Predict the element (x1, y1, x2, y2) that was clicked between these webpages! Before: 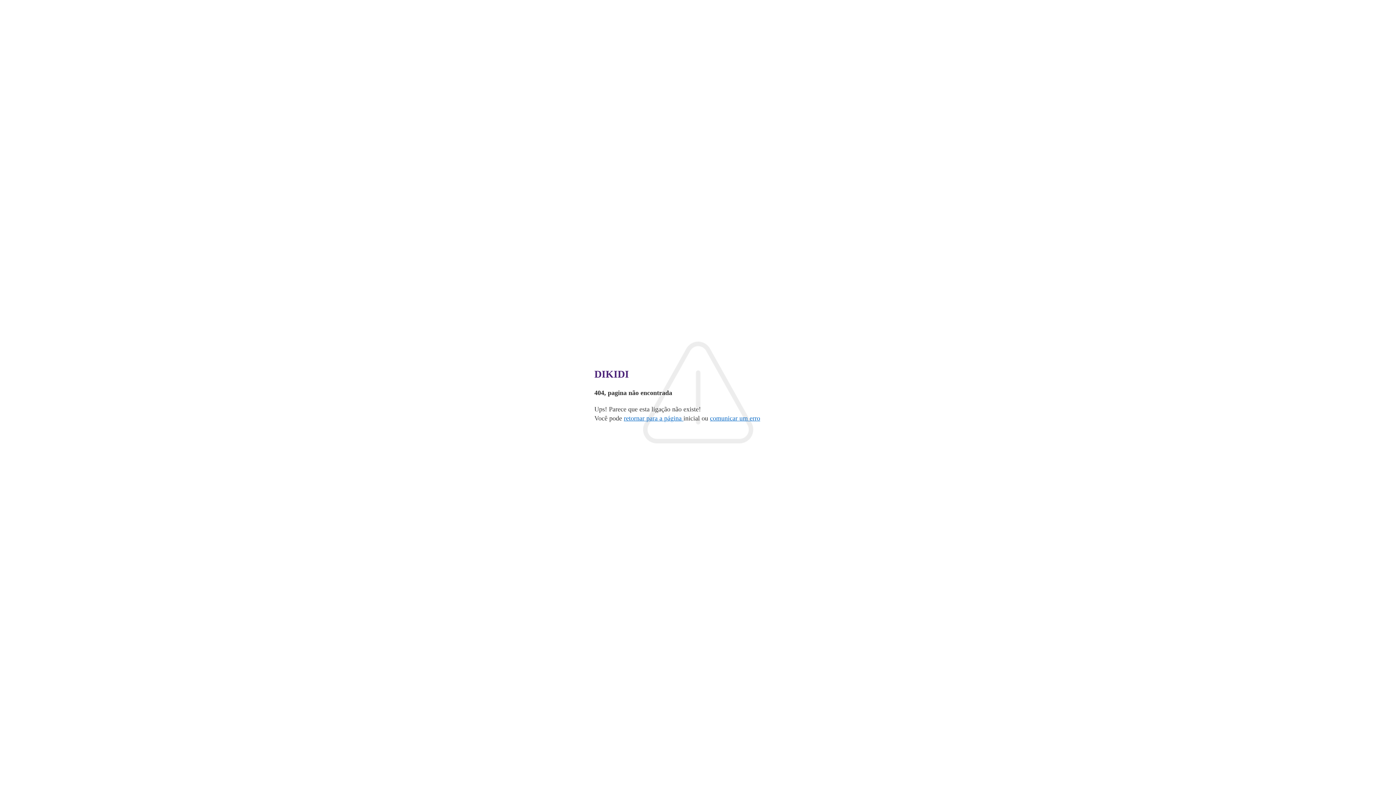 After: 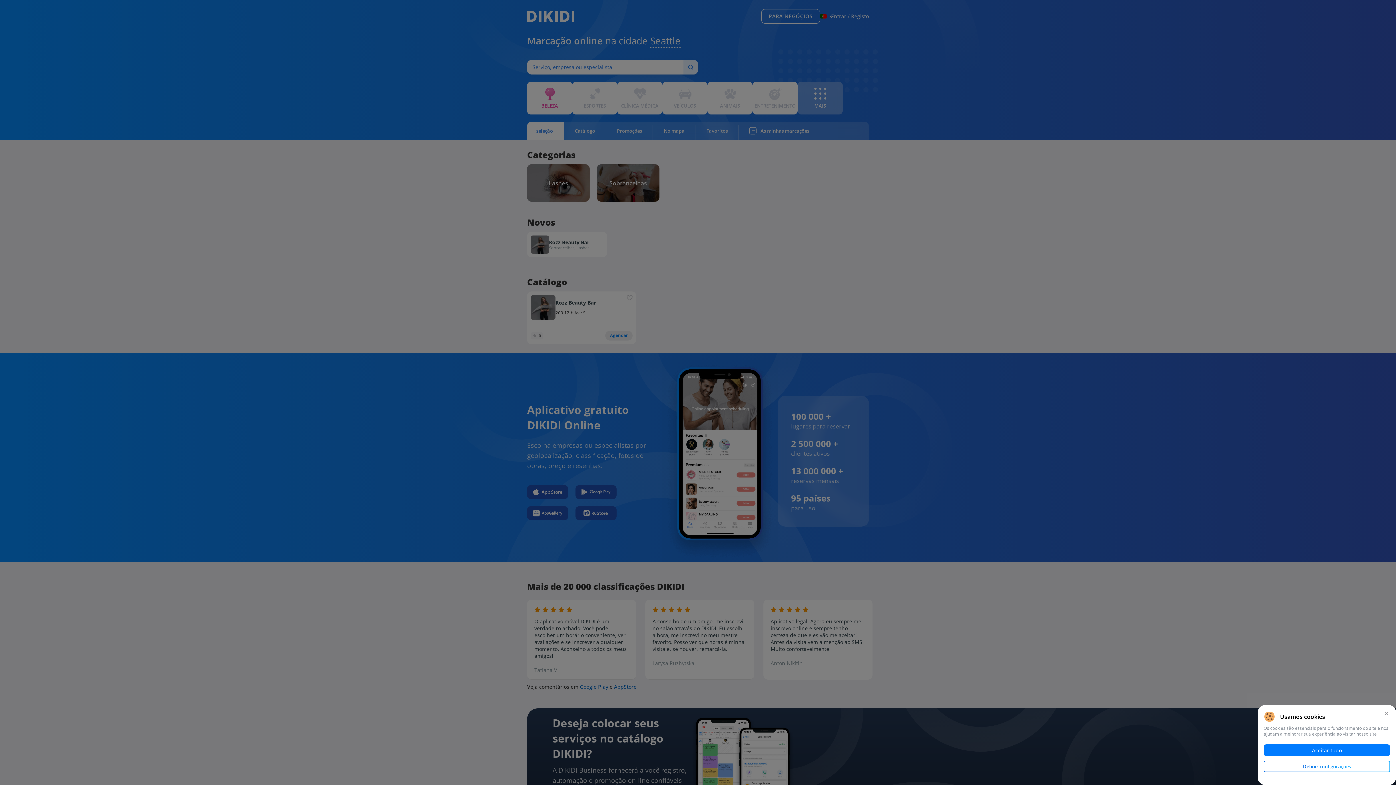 Action: label: retornar para a página  bbox: (624, 414, 683, 422)